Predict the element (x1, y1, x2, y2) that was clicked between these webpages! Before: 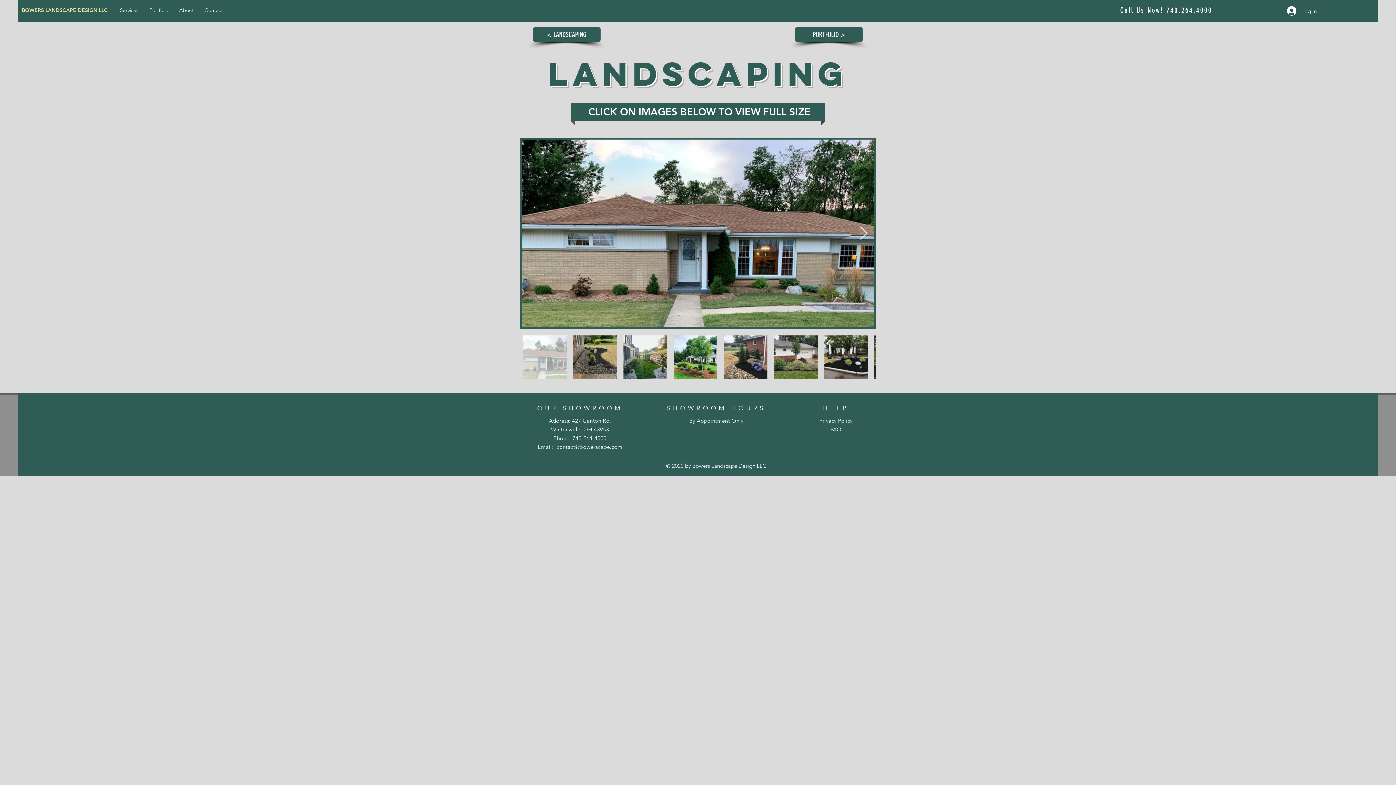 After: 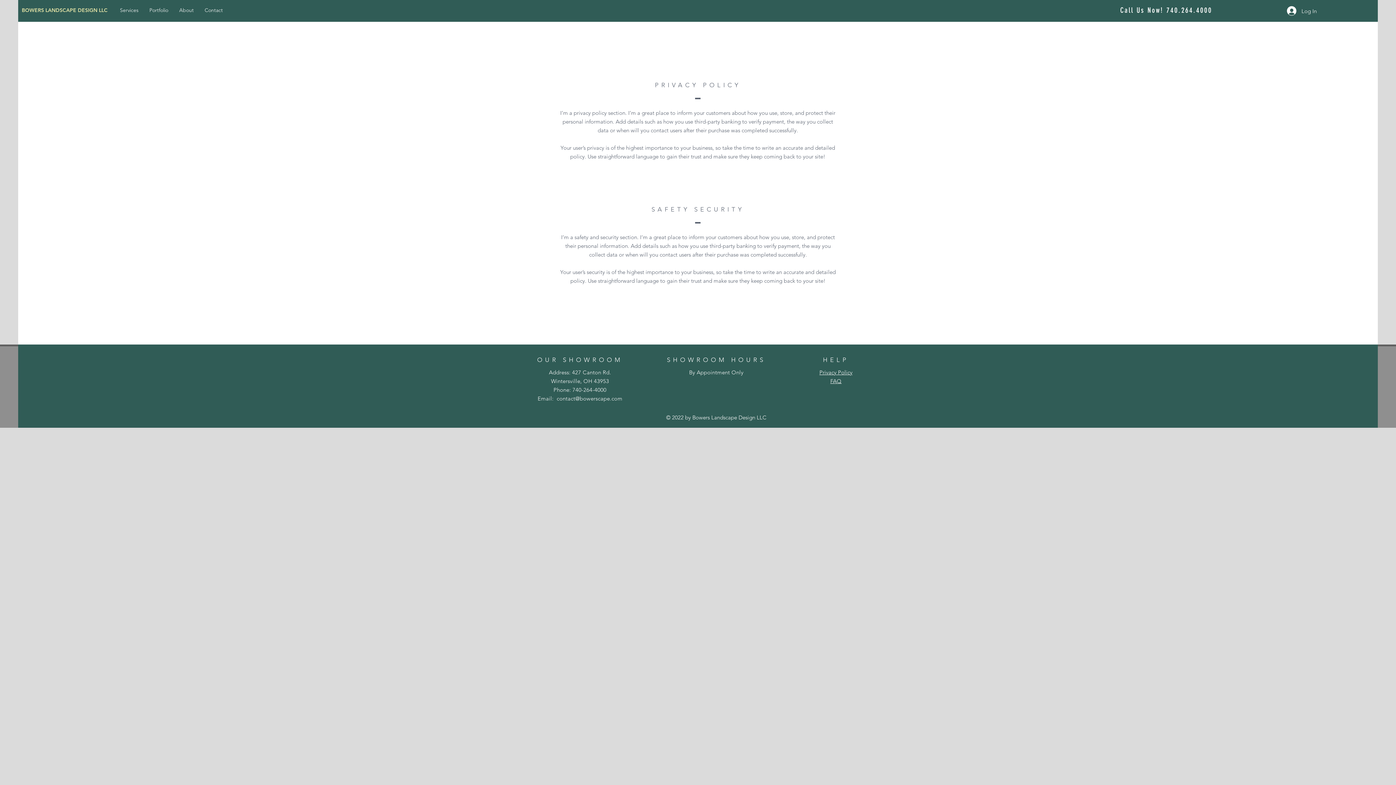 Action: bbox: (819, 417, 852, 424) label: Privacy Policy